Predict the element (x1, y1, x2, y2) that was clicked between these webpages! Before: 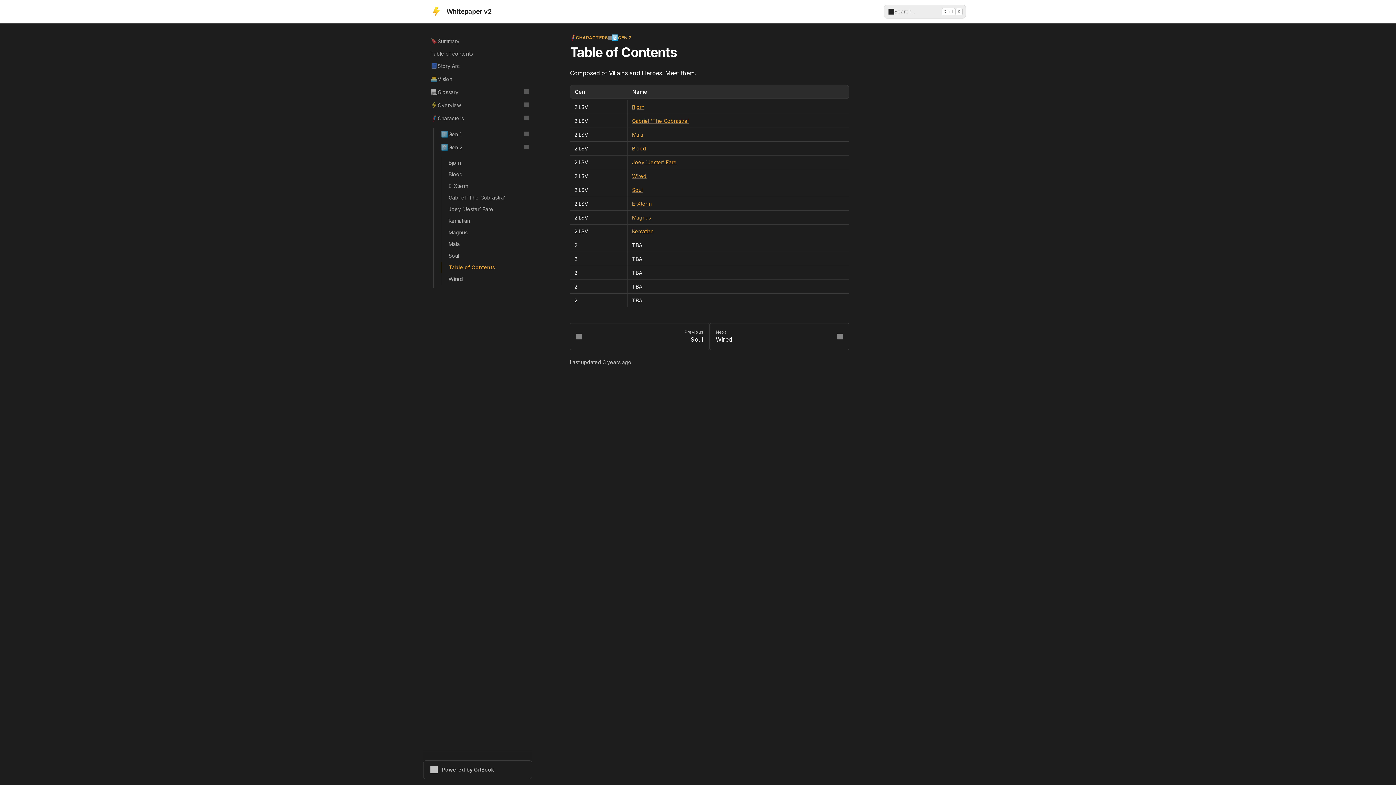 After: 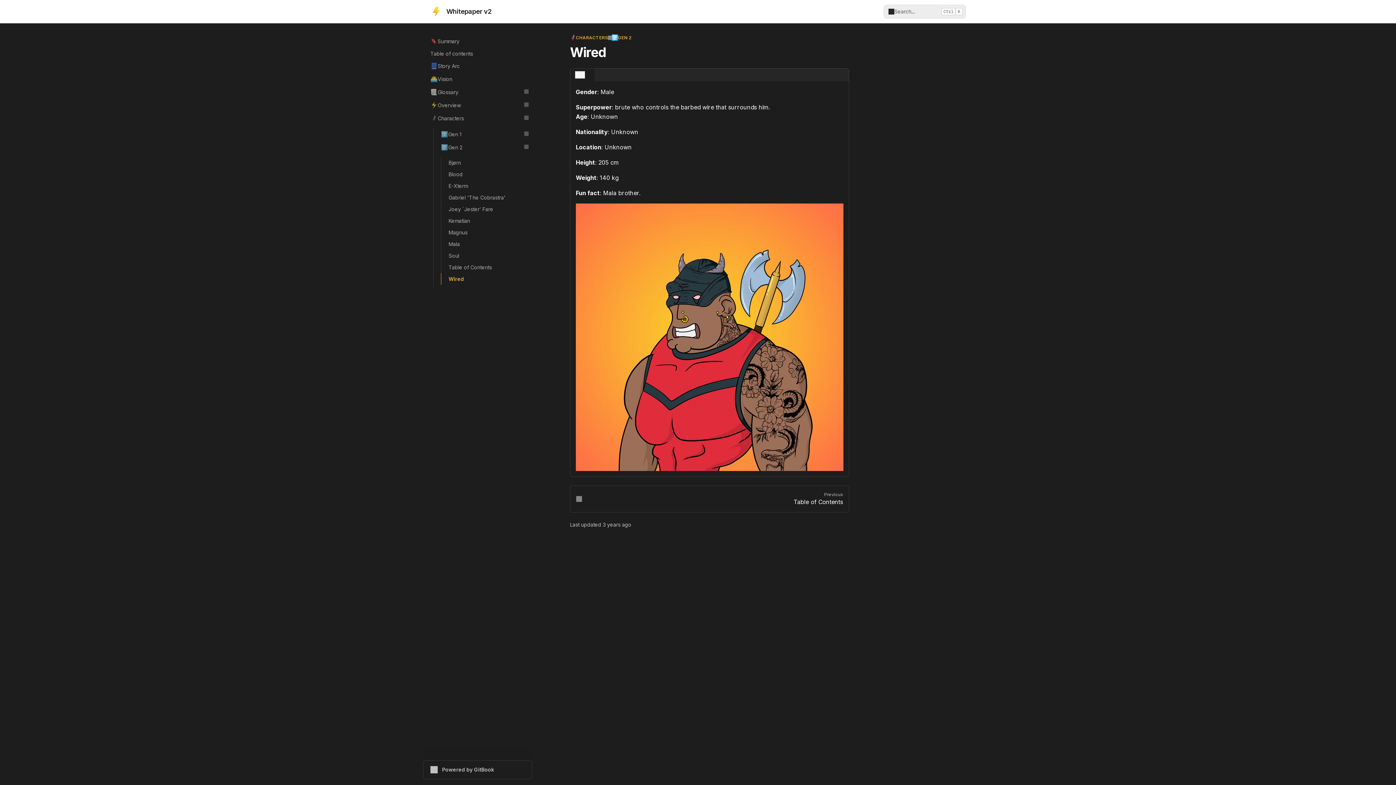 Action: label: Wired bbox: (632, 173, 646, 179)